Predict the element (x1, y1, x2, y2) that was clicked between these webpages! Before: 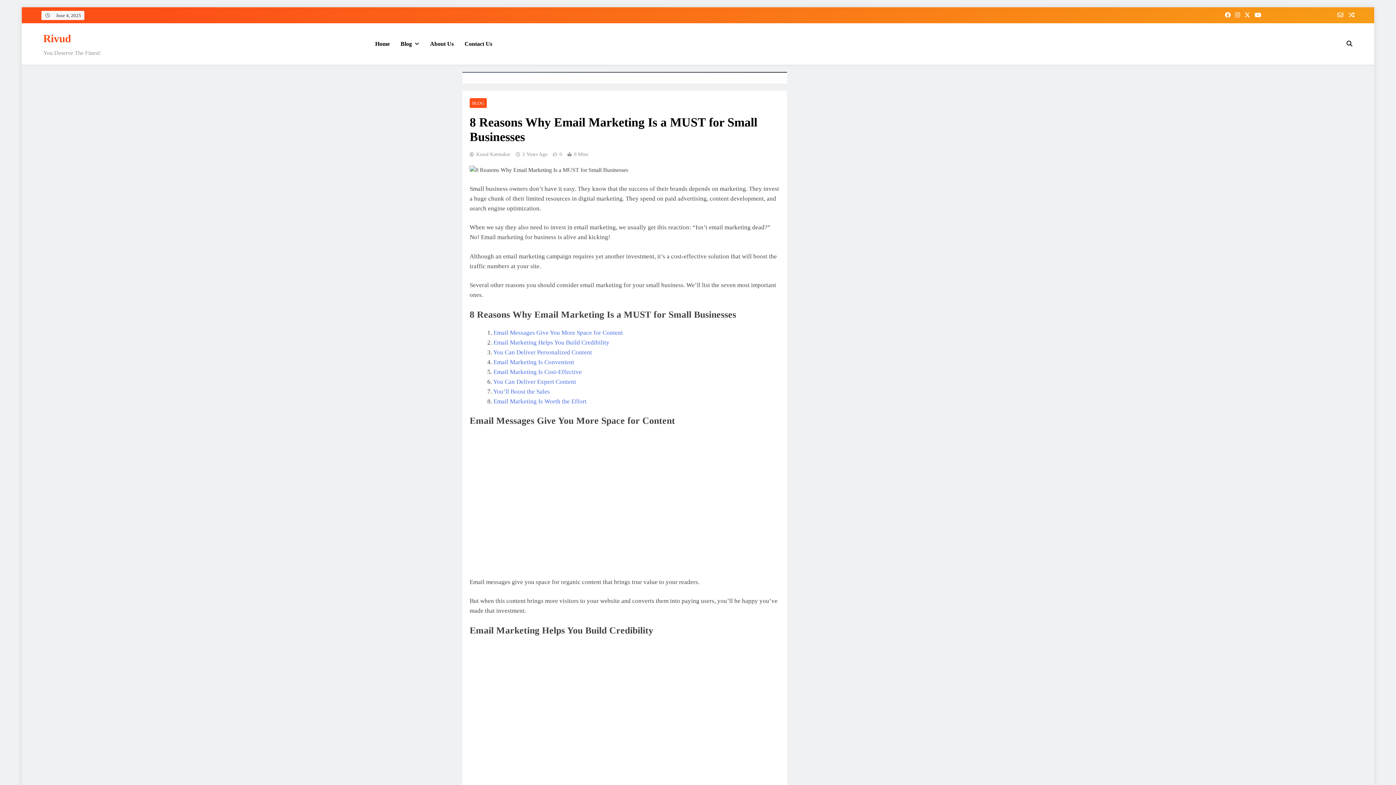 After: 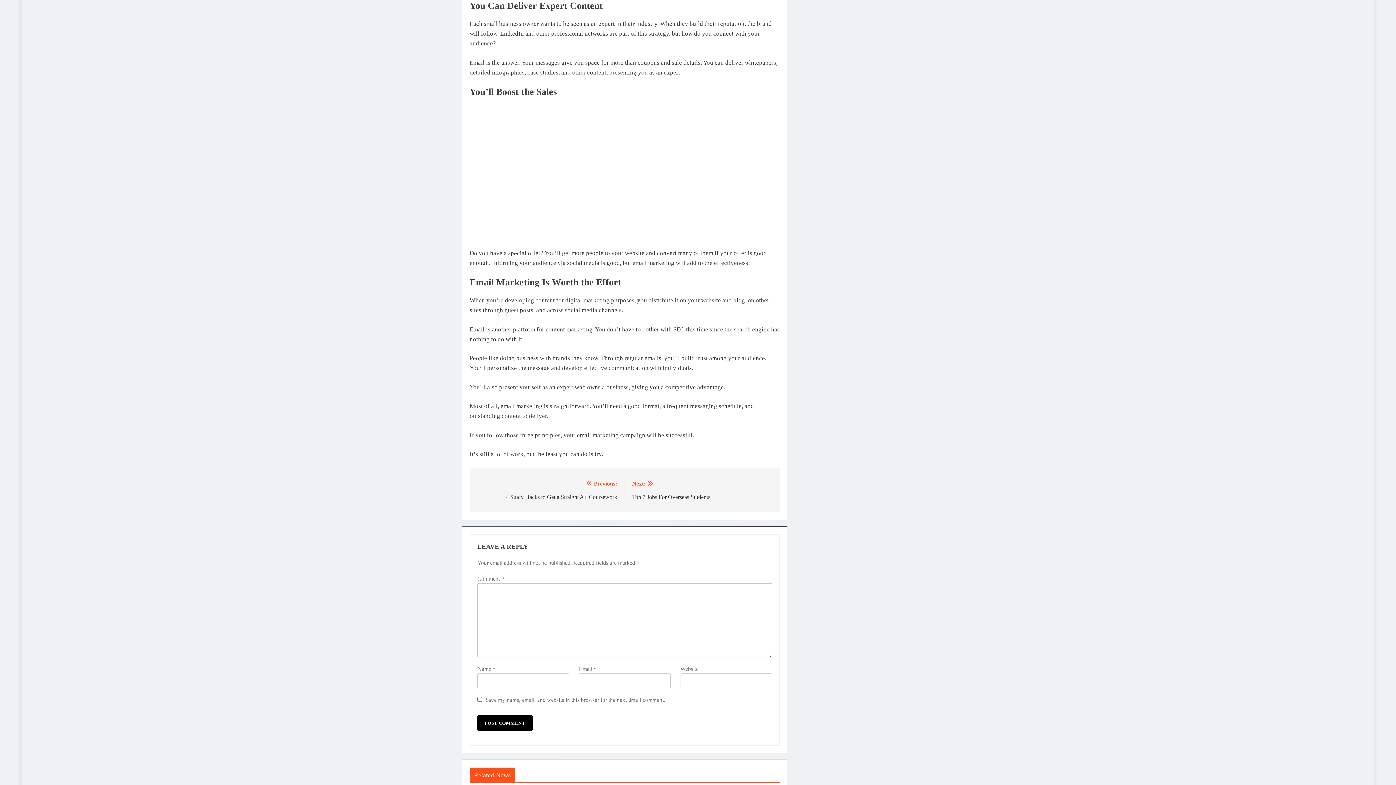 Action: bbox: (493, 378, 576, 385) label: You Can Deliver Expert Content